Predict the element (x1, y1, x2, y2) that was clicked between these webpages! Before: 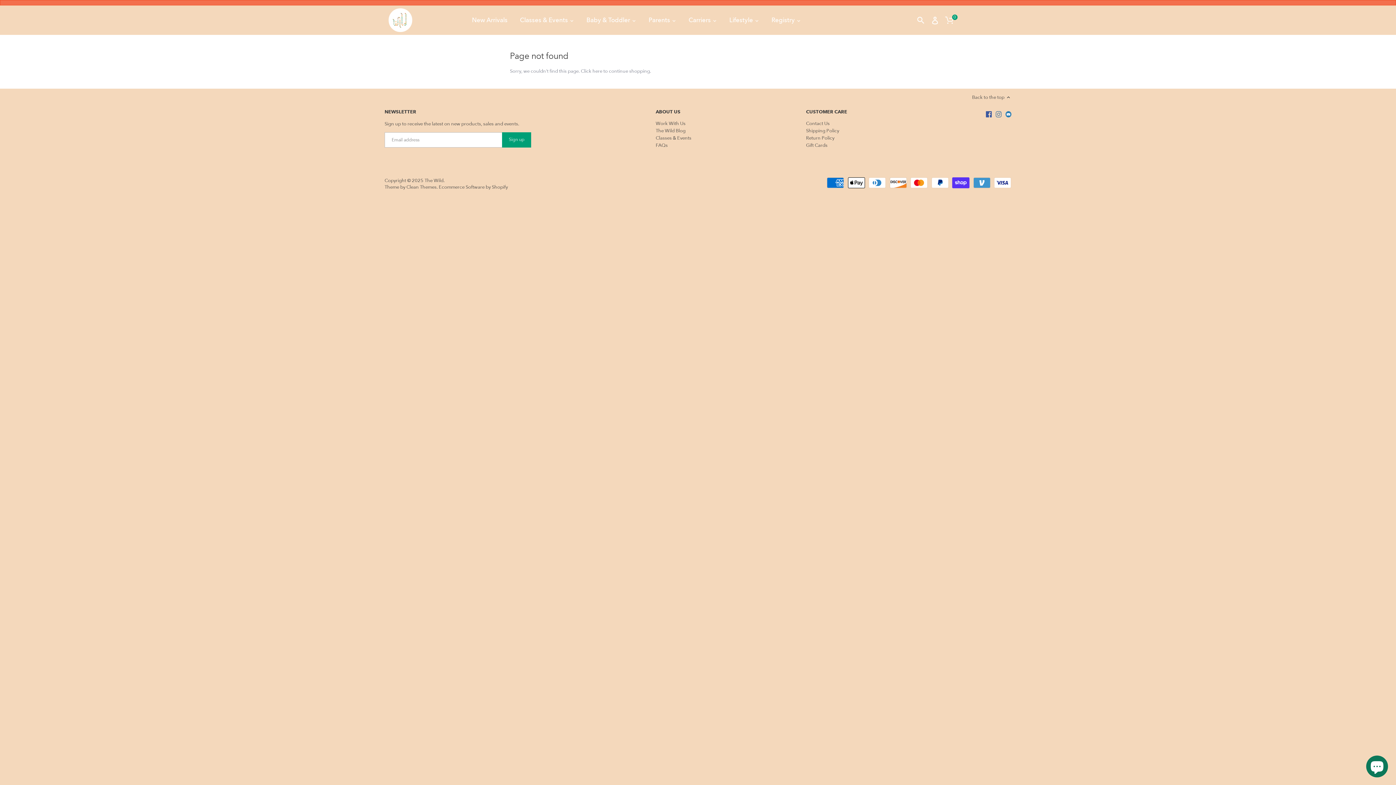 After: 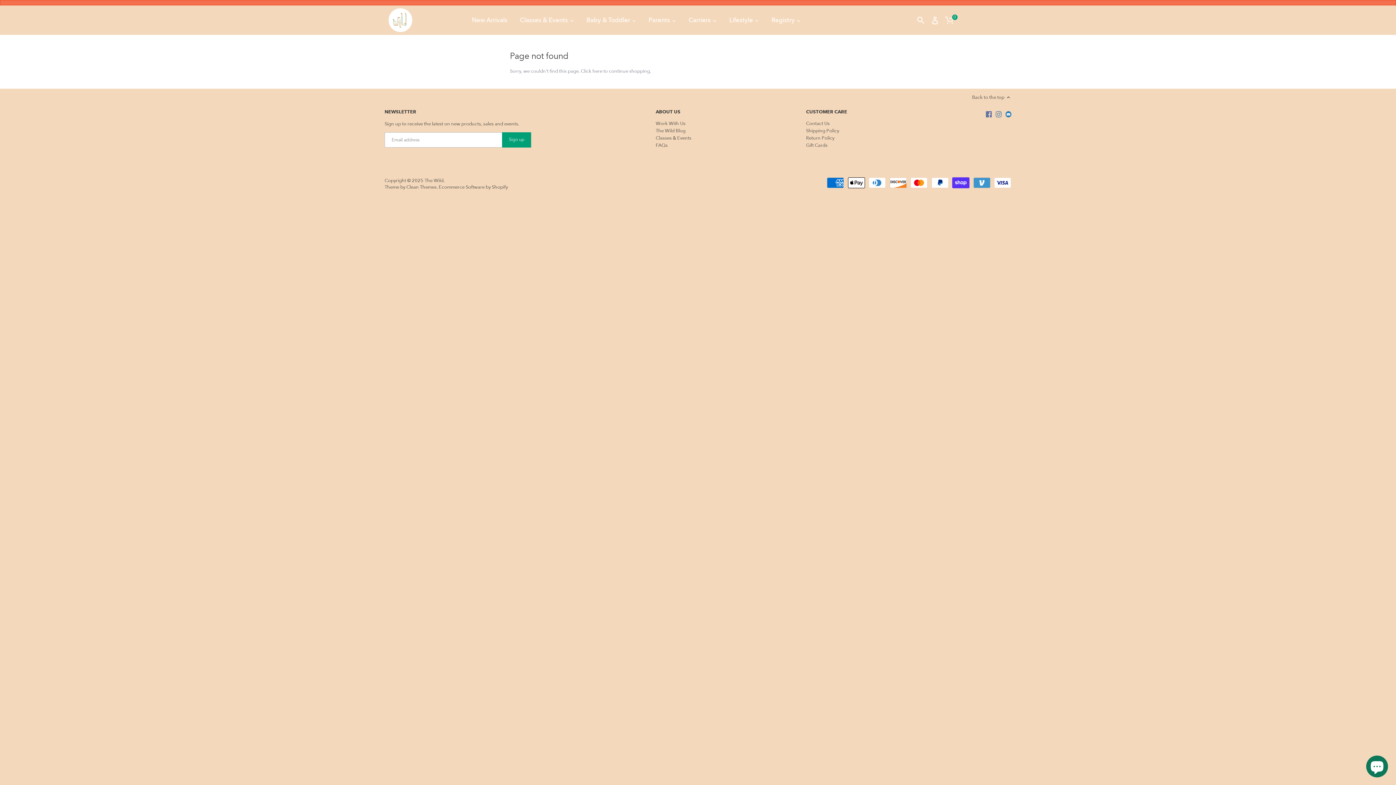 Action: bbox: (986, 110, 991, 117)